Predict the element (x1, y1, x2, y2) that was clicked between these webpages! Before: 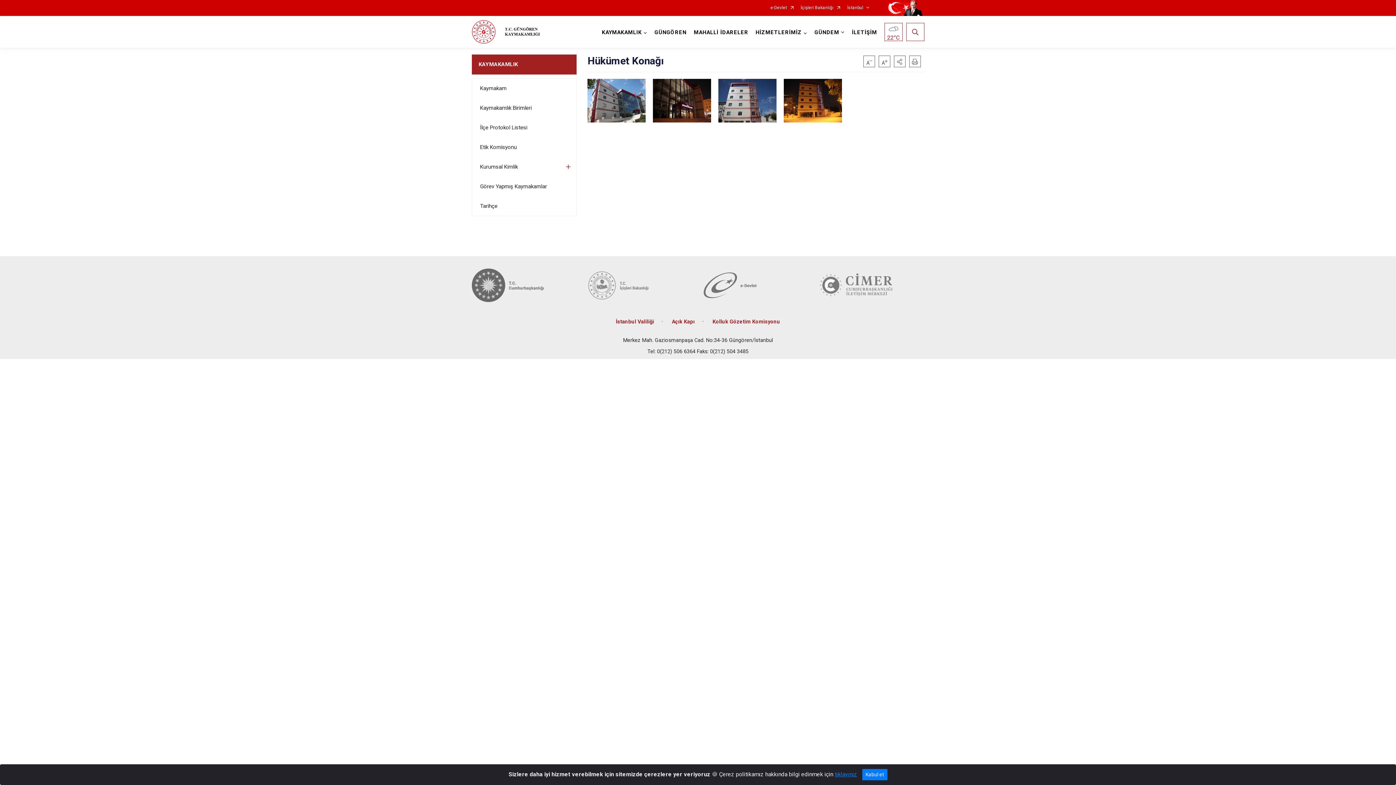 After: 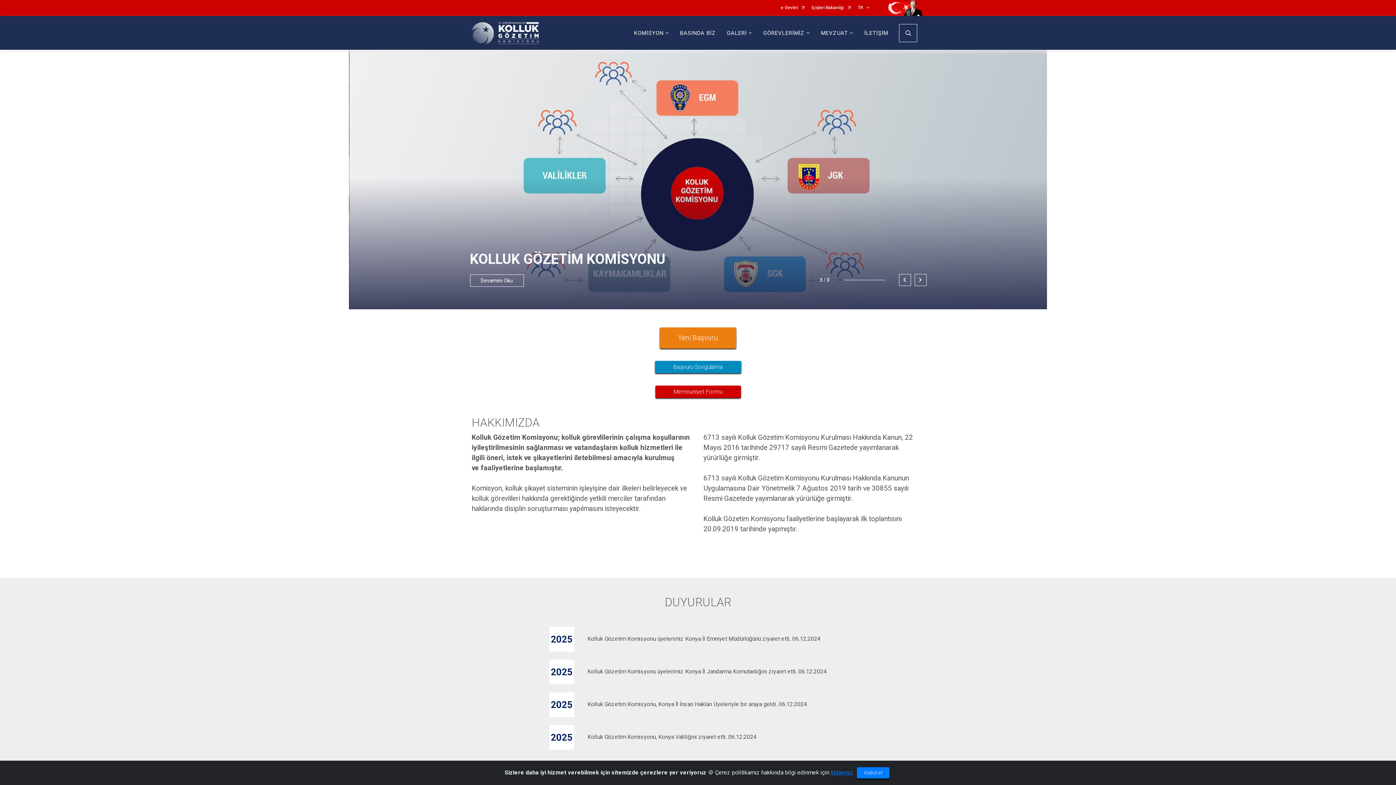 Action: bbox: (712, 318, 780, 324) label: Kolluk Gözetim Komisyonu